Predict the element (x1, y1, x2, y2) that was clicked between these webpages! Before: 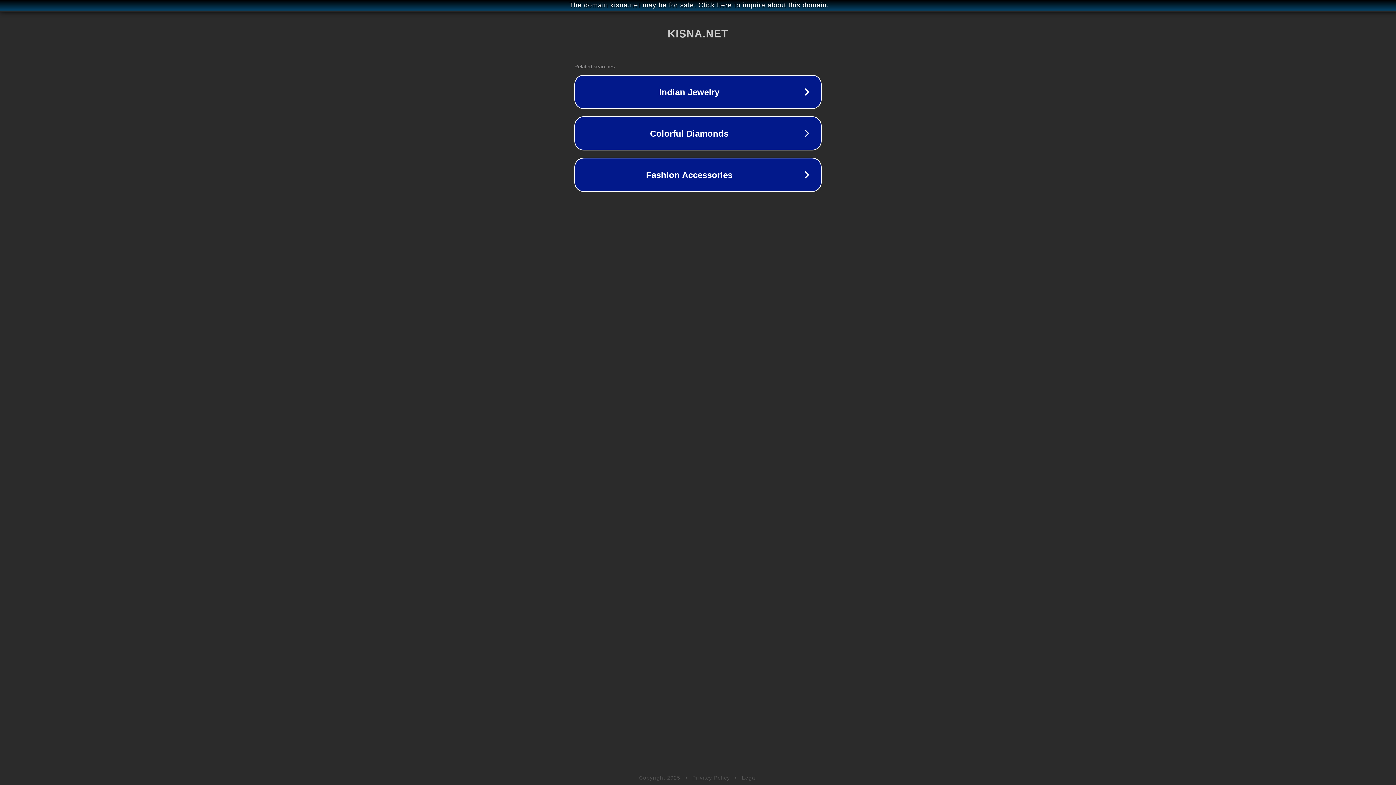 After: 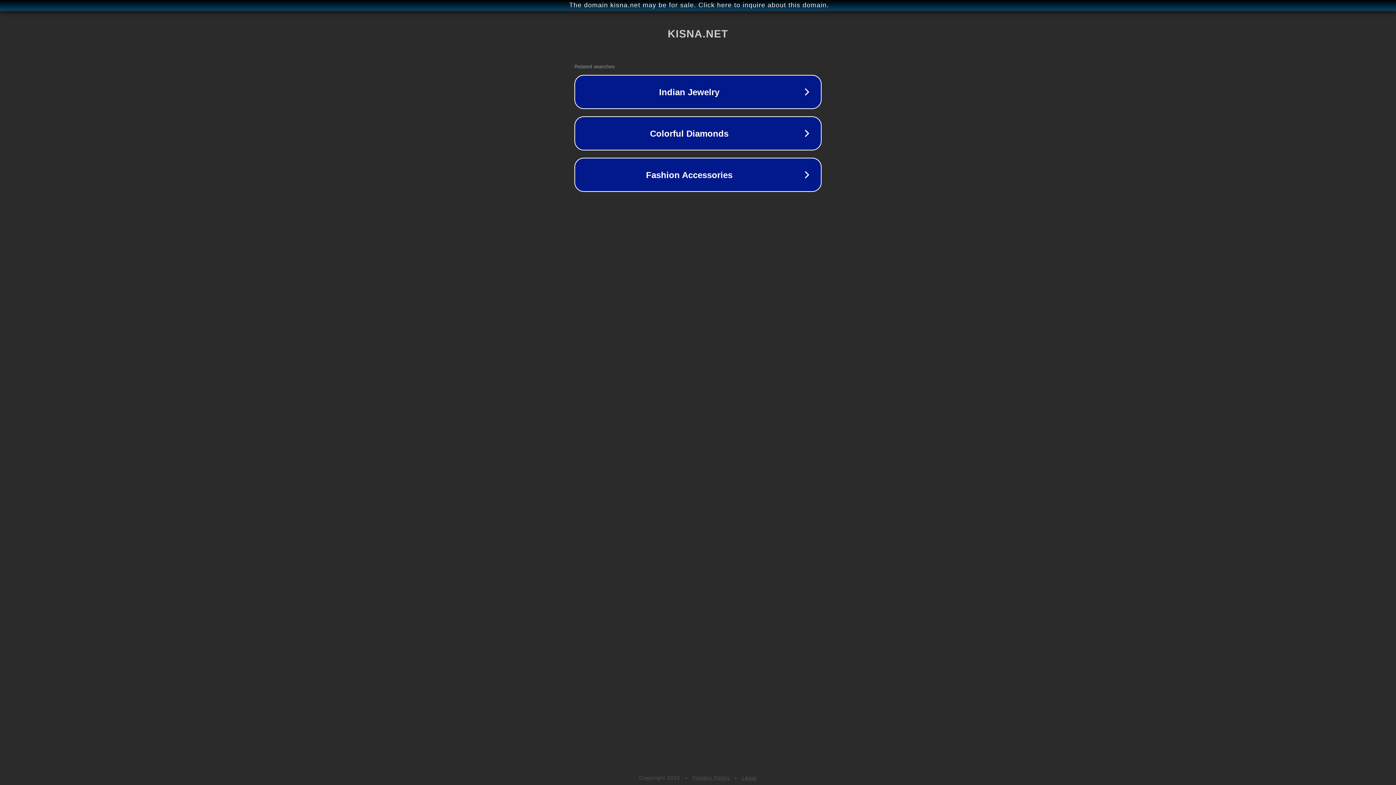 Action: bbox: (692, 775, 730, 781) label: Privacy Policy